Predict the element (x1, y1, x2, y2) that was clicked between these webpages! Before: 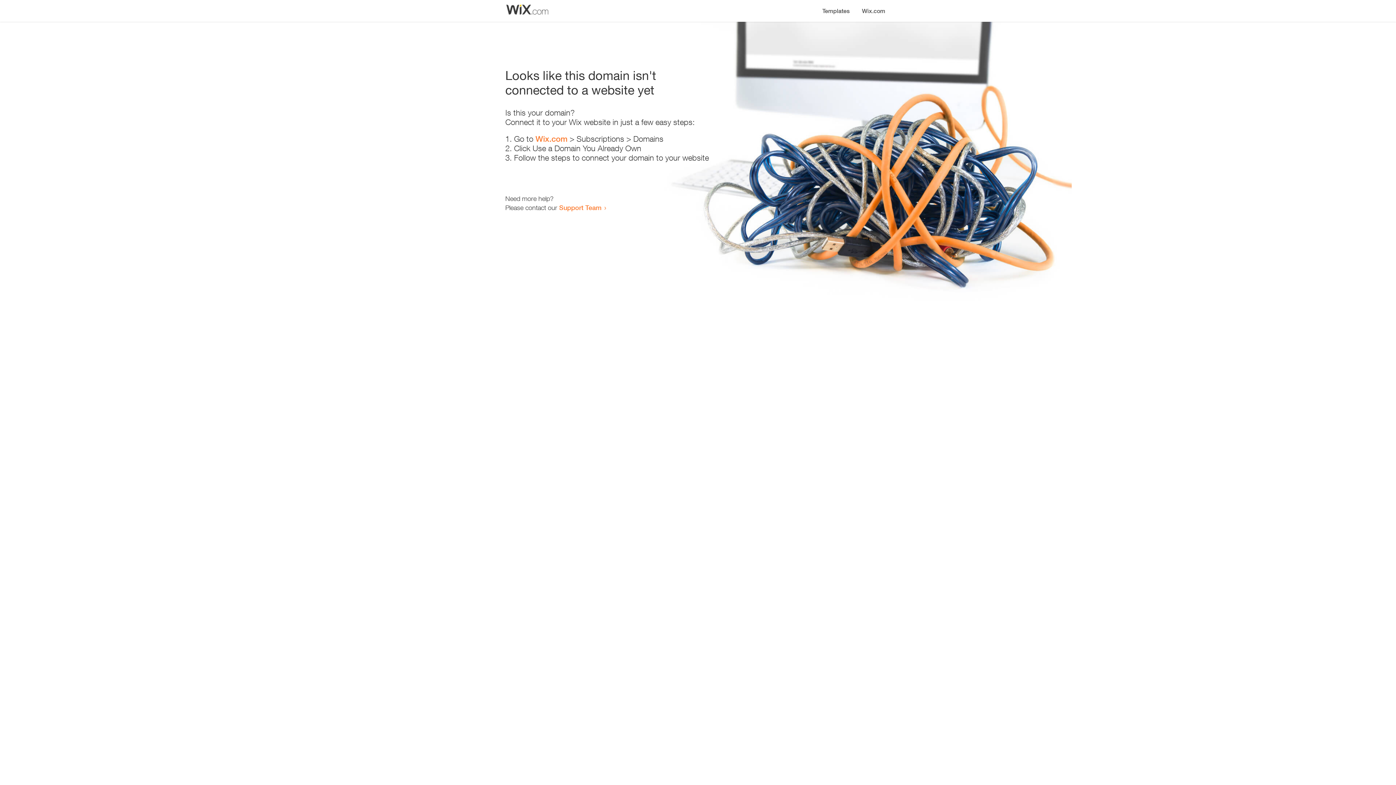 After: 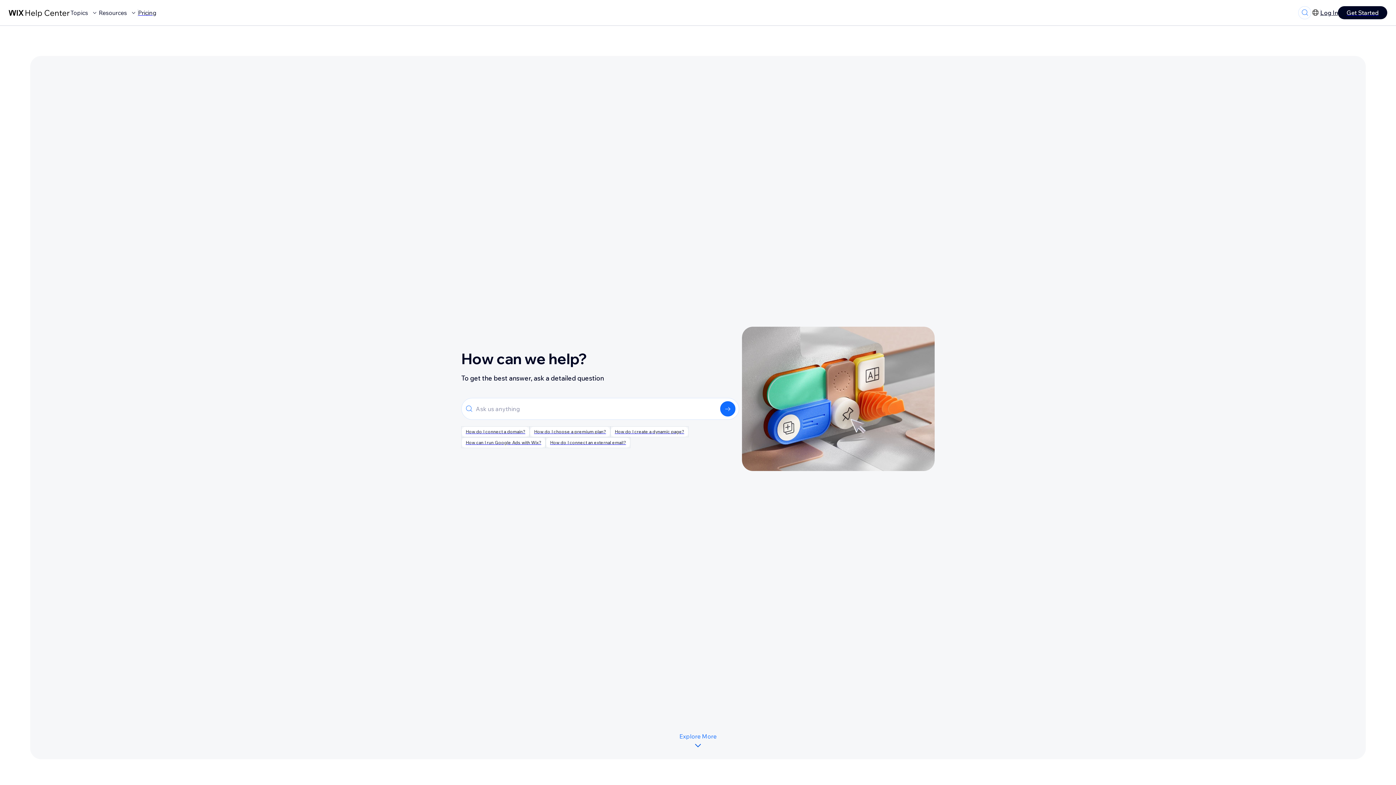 Action: bbox: (559, 203, 601, 211) label: Support Team